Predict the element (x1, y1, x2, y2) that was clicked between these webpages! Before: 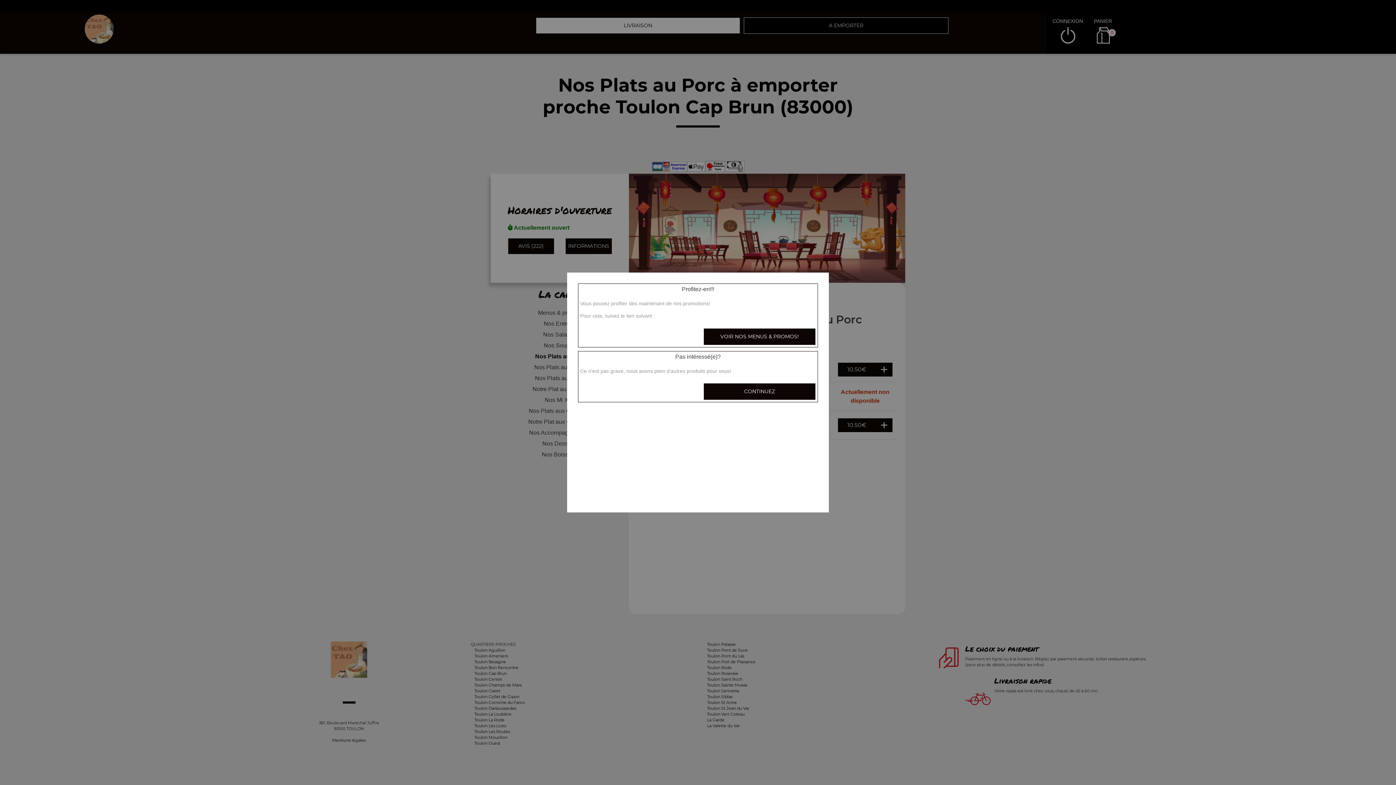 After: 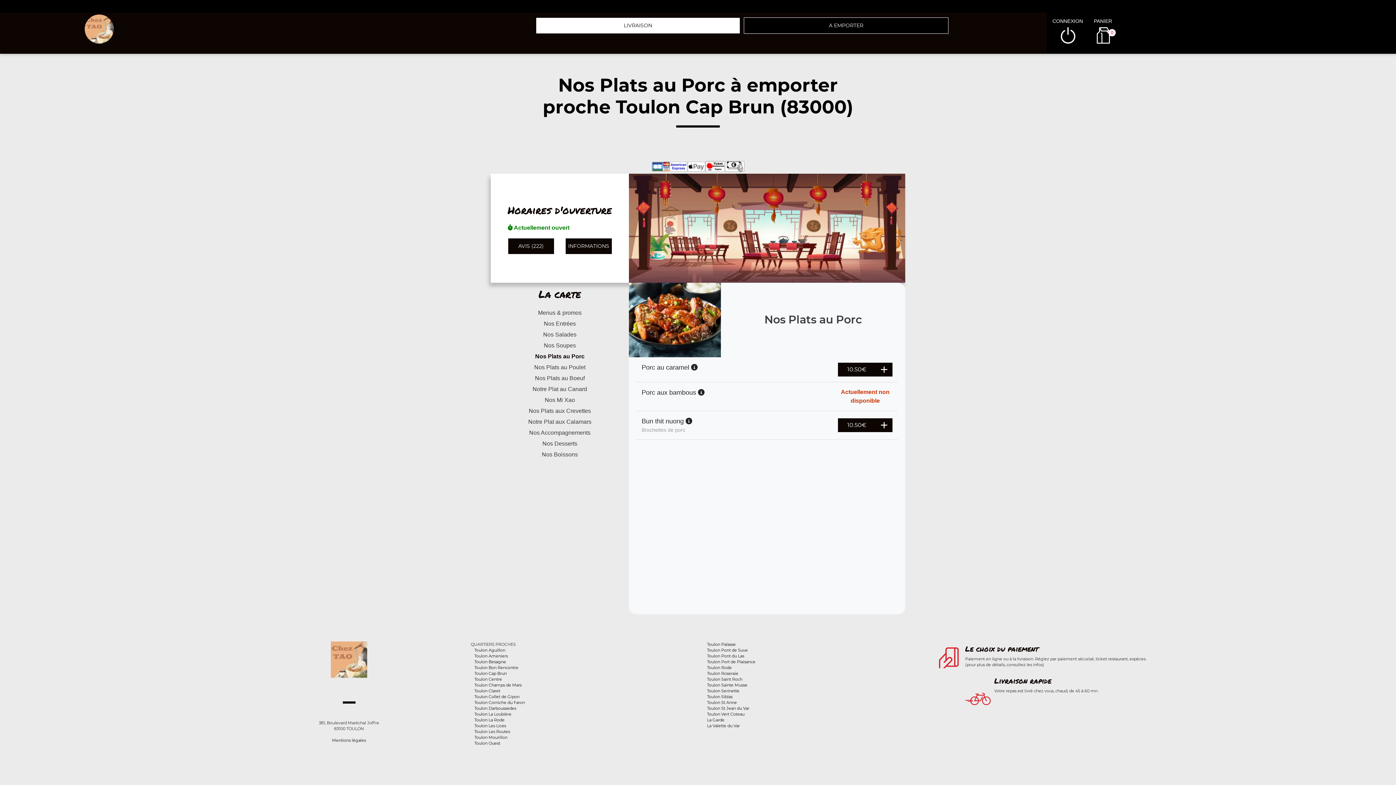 Action: bbox: (703, 383, 816, 400) label: CONTINUEZ